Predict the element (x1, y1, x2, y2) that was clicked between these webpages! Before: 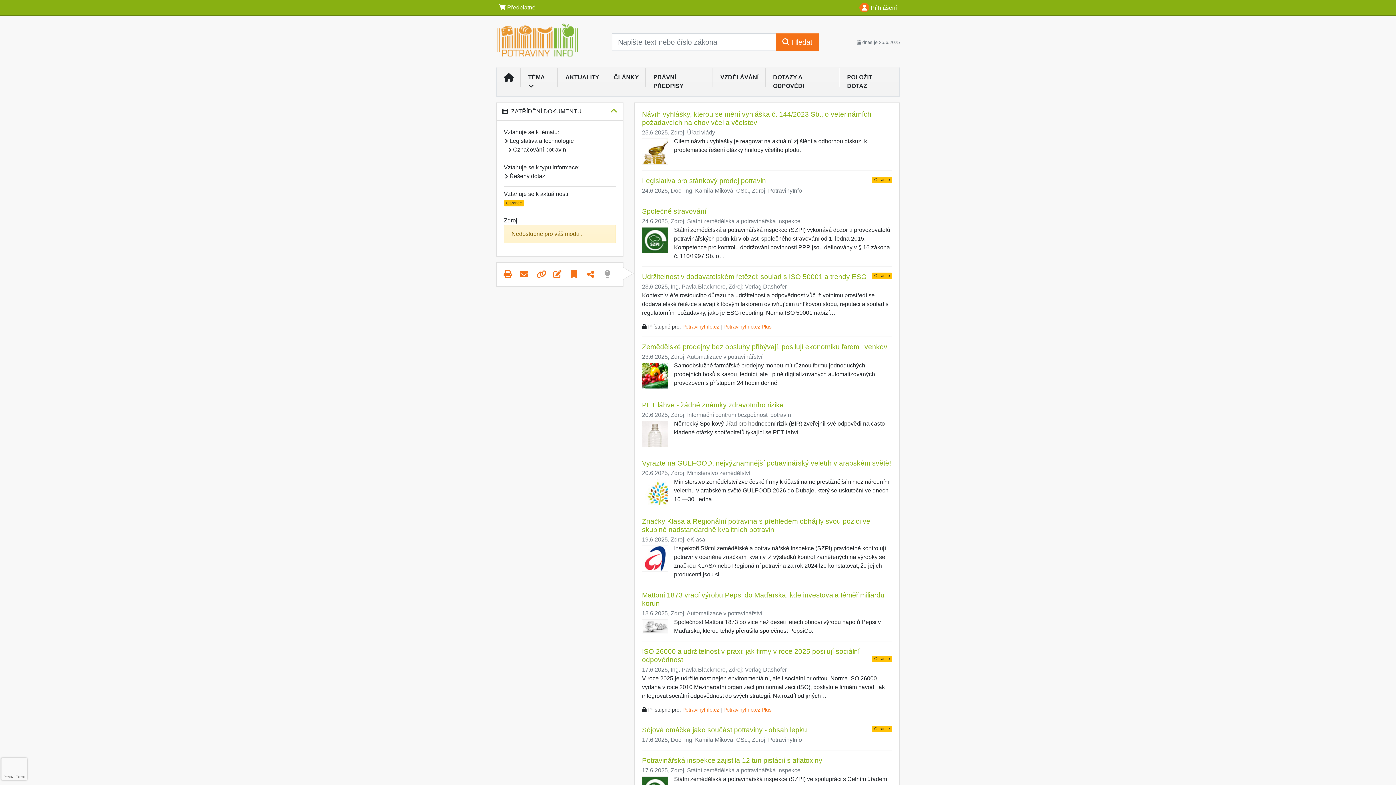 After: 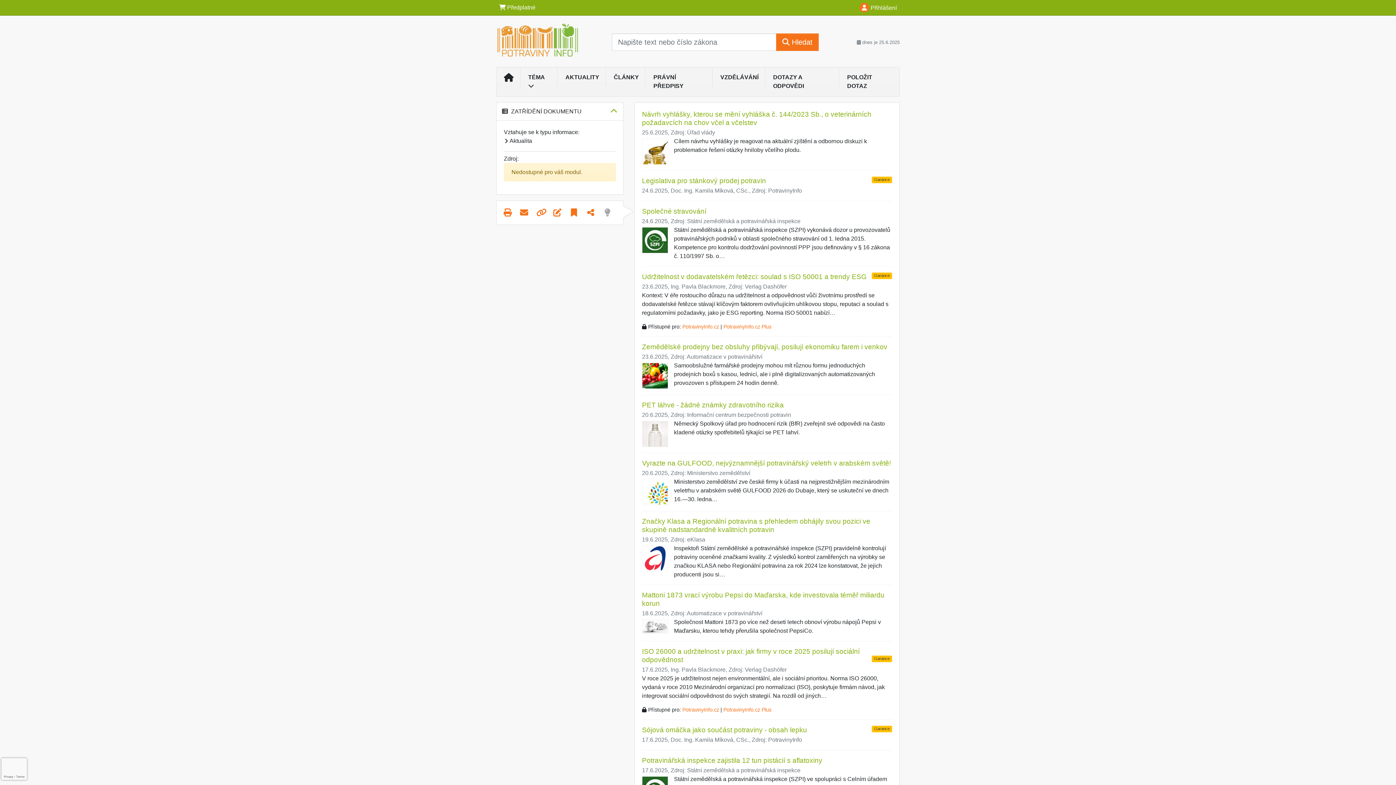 Action: bbox: (642, 421, 668, 447)